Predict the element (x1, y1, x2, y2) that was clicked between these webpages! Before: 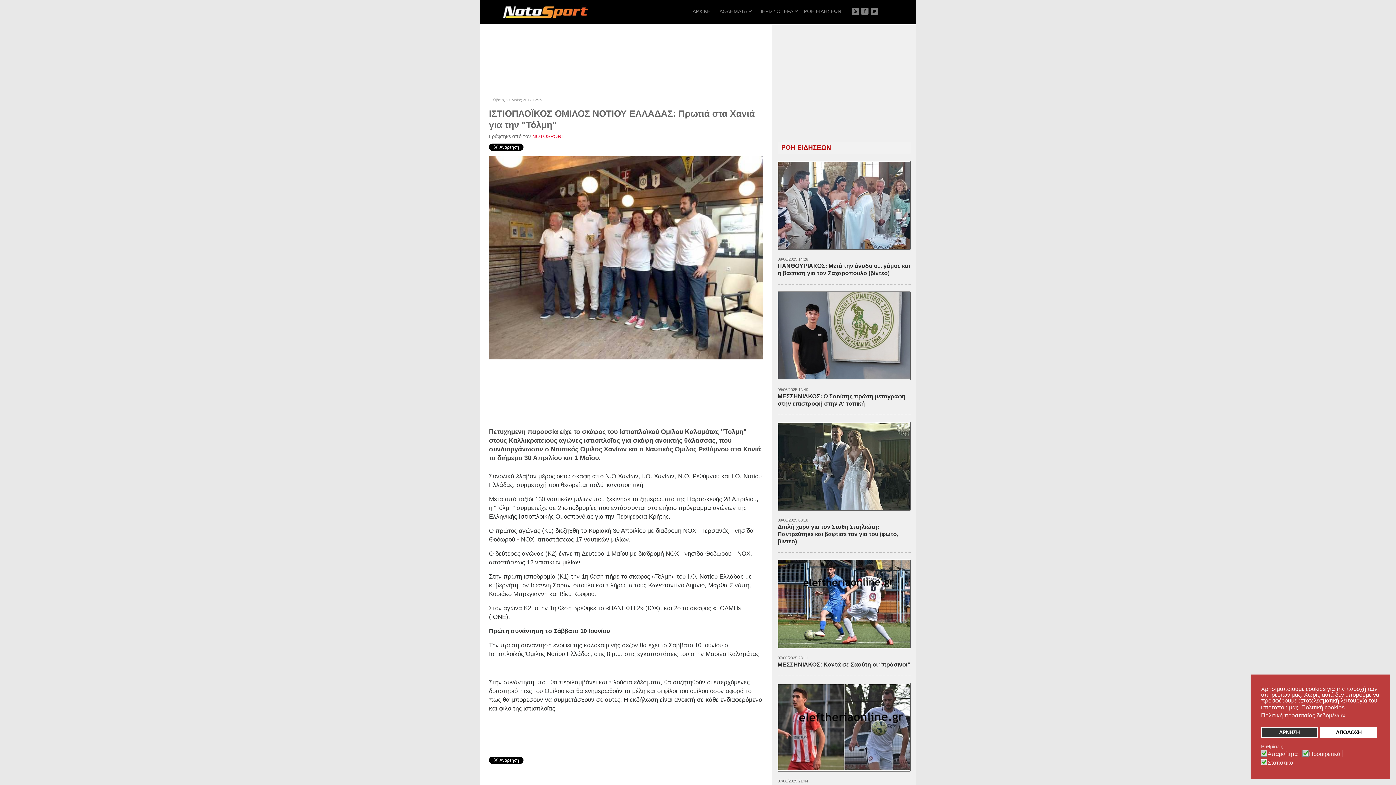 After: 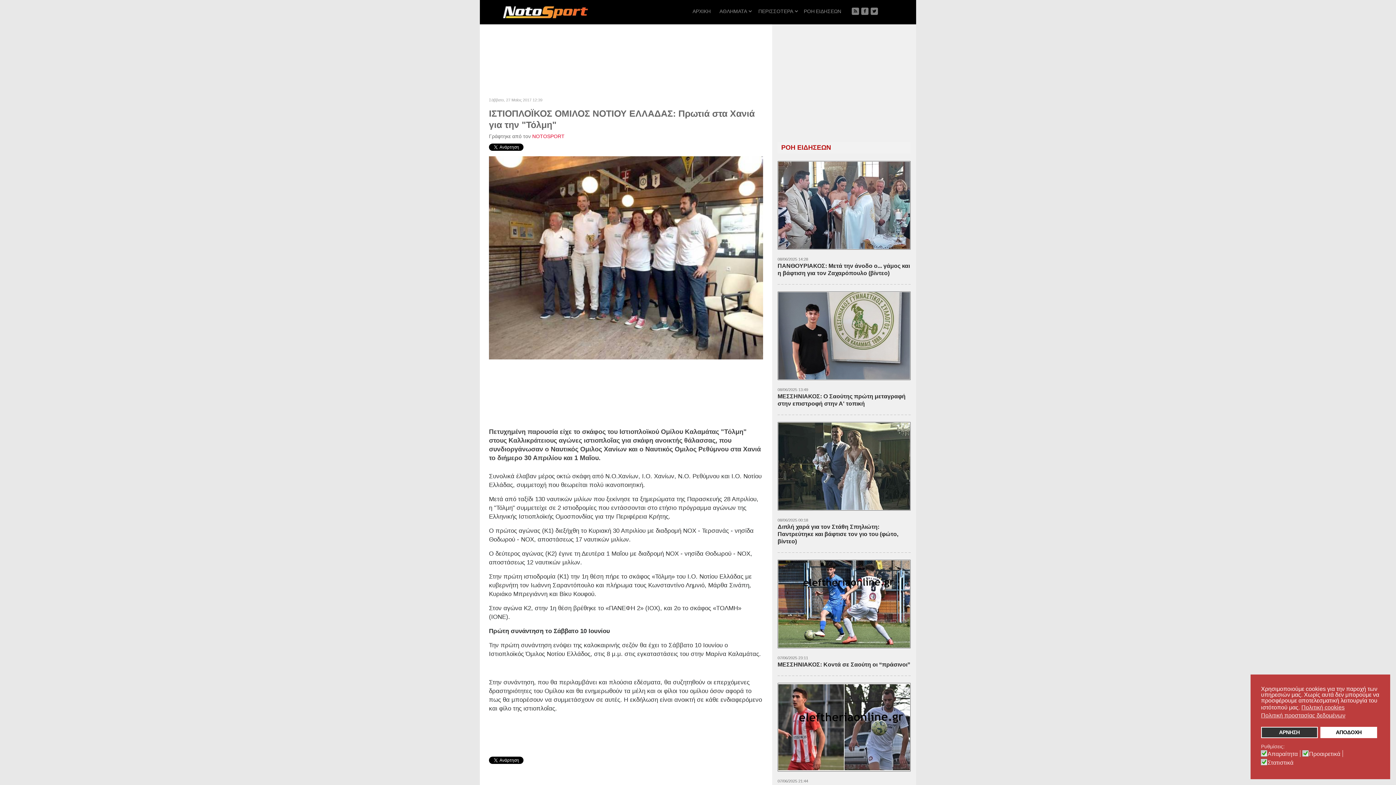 Action: bbox: (870, 7, 878, 14)